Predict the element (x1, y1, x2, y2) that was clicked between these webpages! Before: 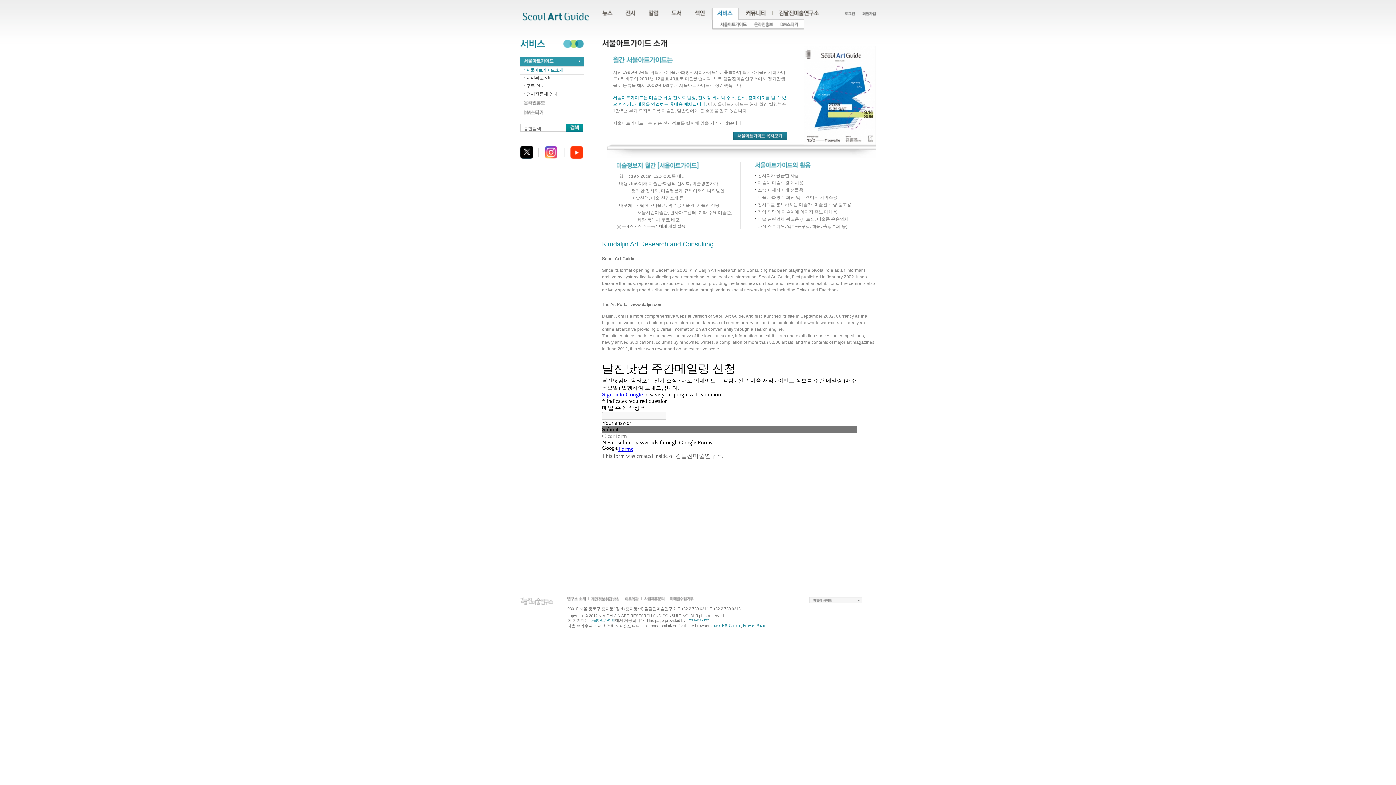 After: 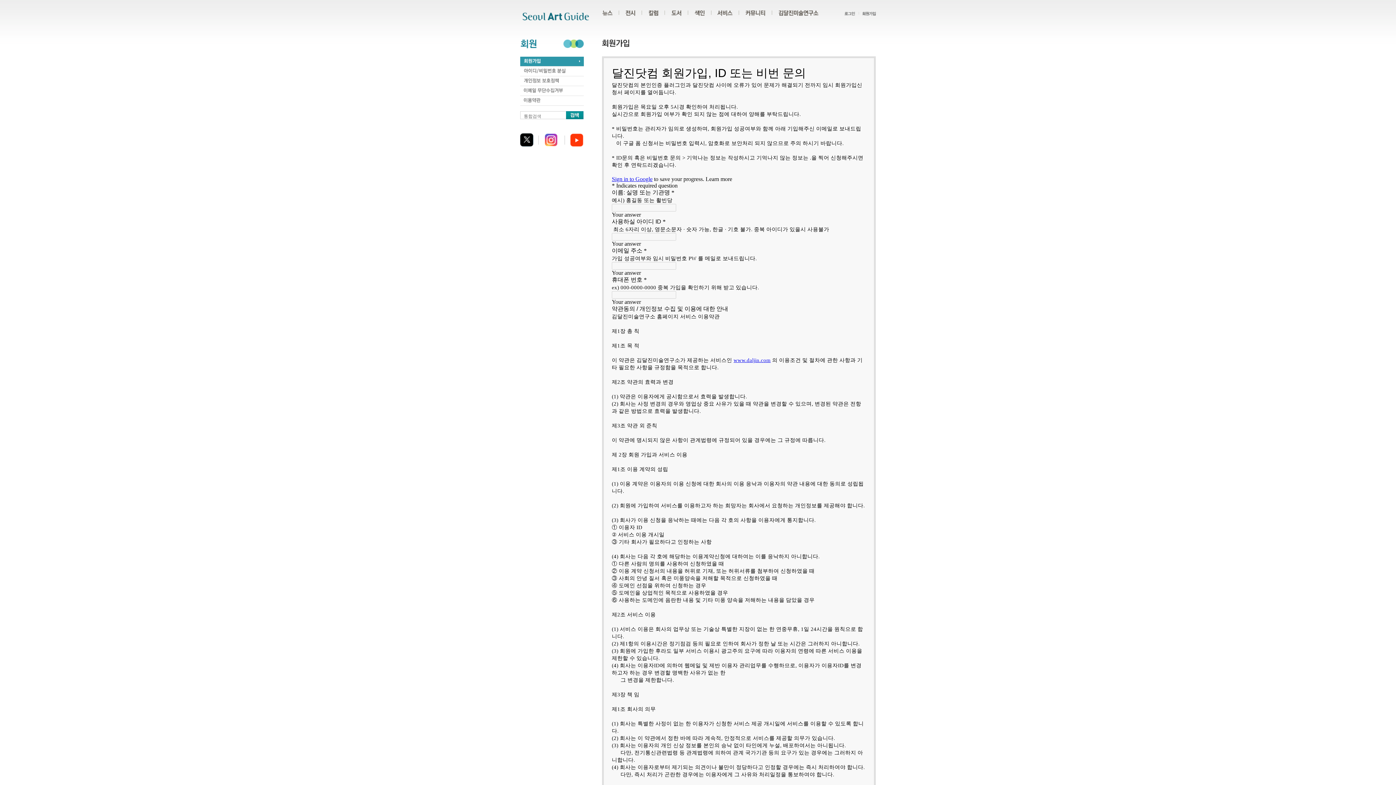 Action: bbox: (858, 11, 876, 16)